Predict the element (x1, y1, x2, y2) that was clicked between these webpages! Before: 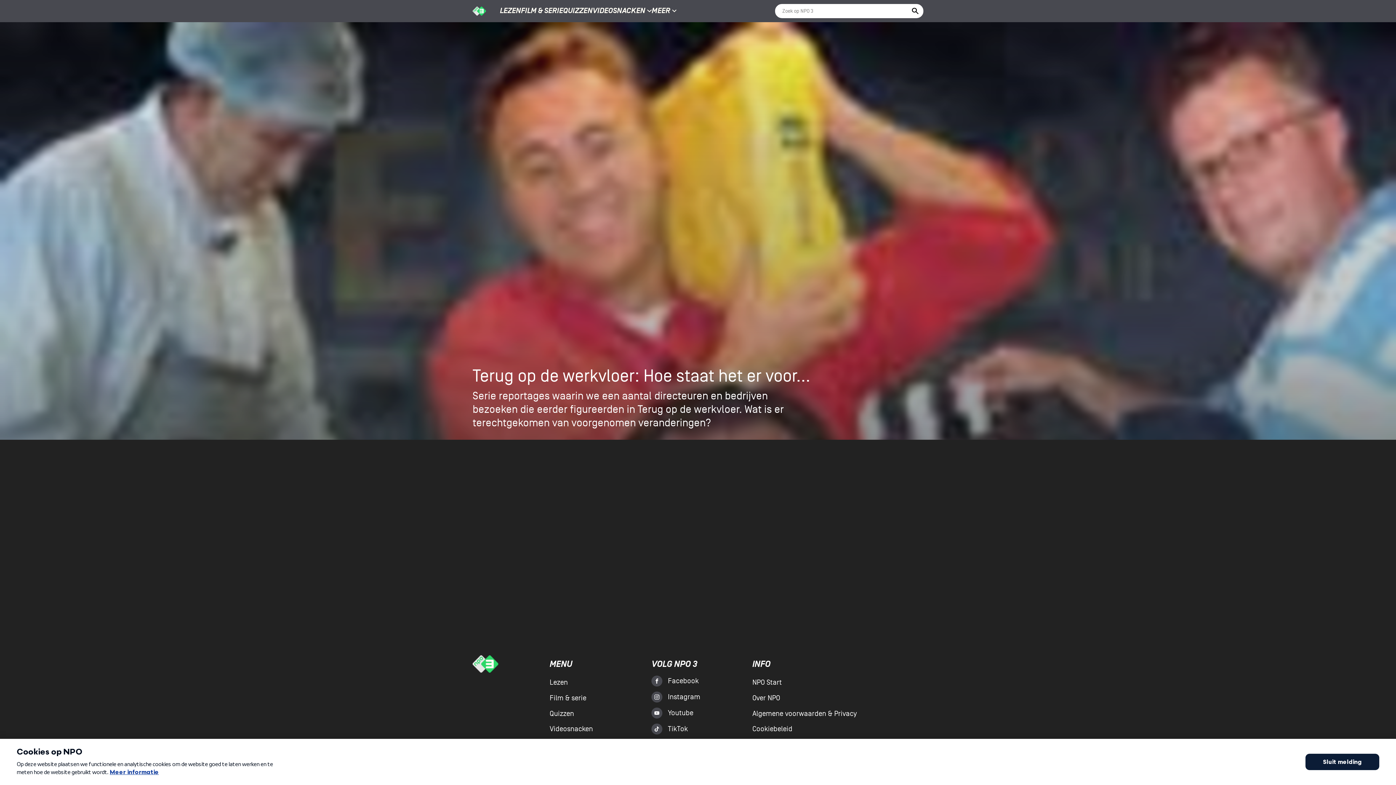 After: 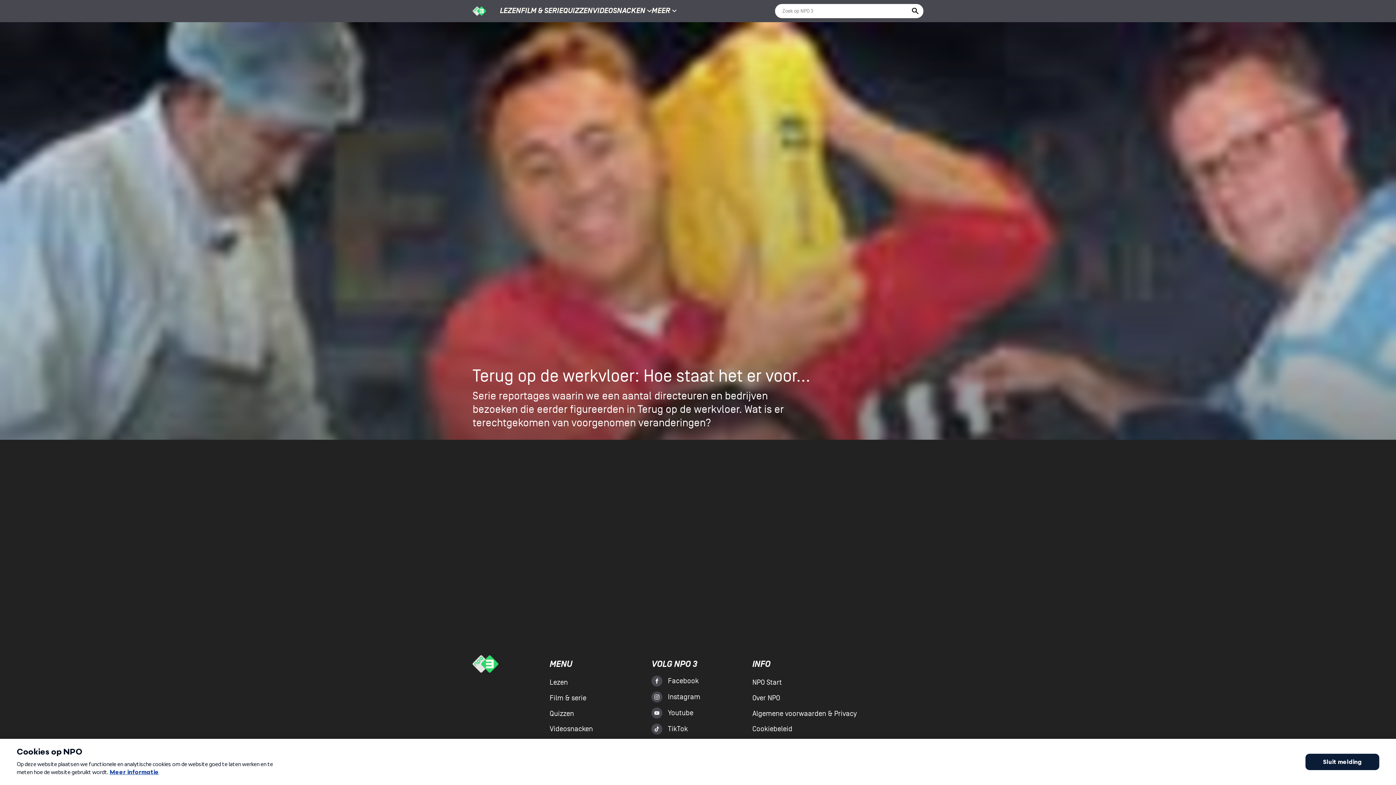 Action: bbox: (472, 366, 923, 429)